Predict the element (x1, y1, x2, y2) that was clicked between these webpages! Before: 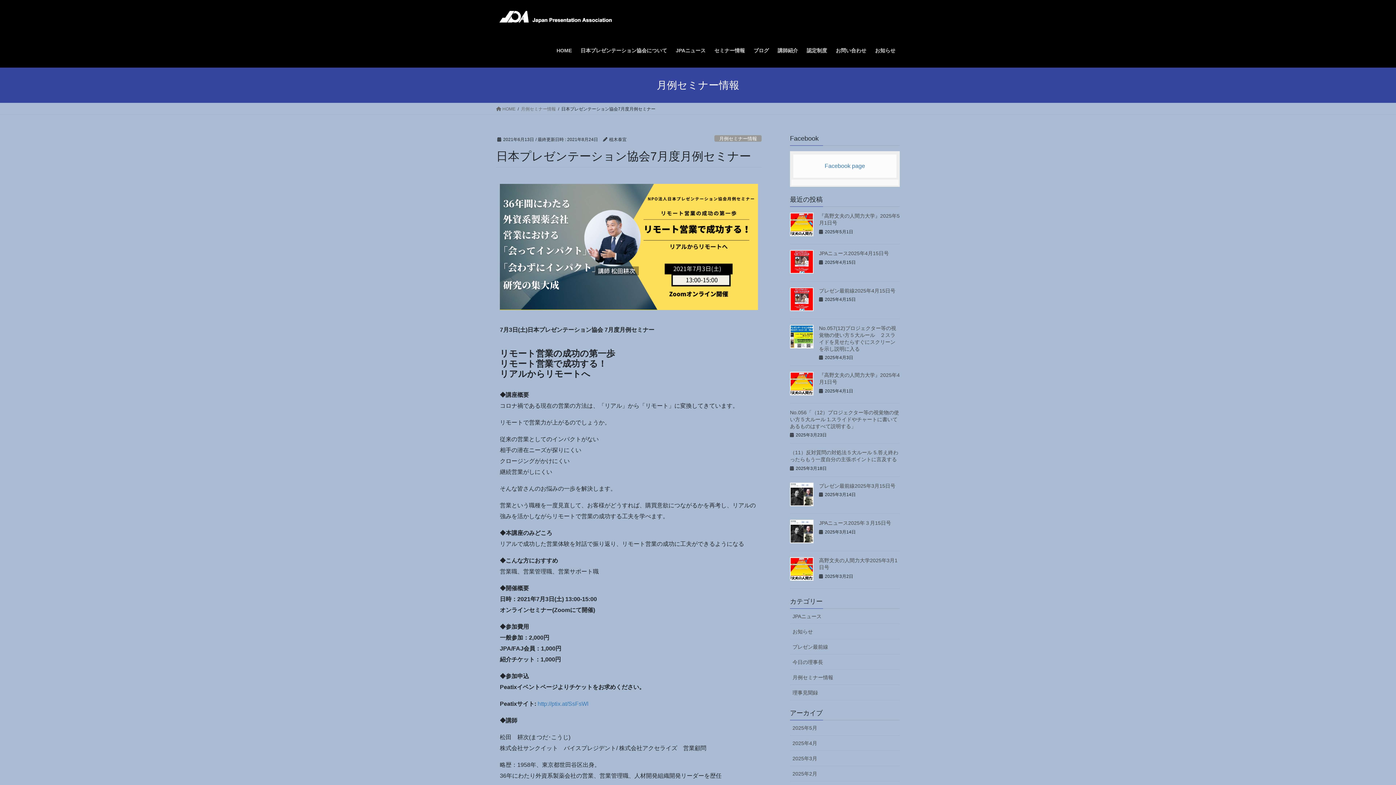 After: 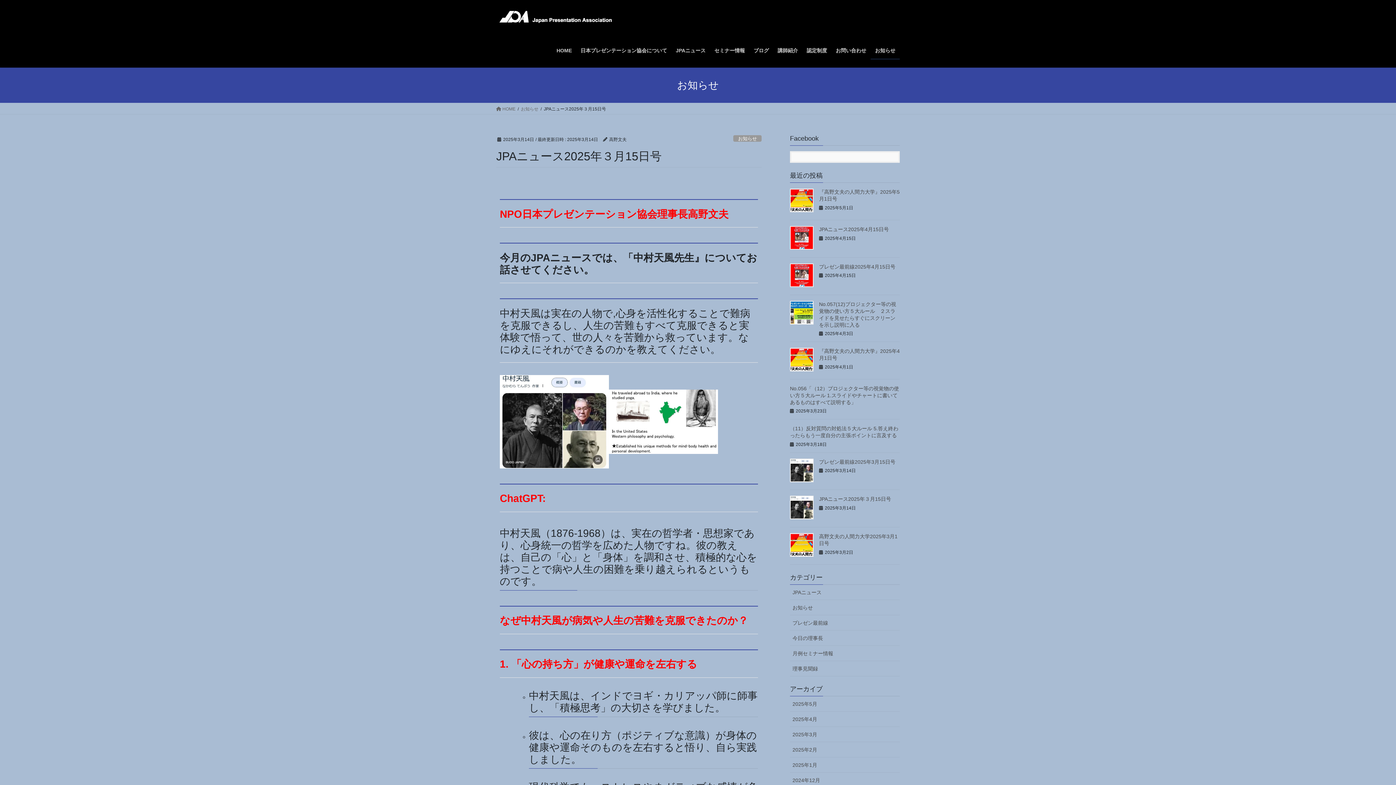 Action: bbox: (790, 520, 813, 543)